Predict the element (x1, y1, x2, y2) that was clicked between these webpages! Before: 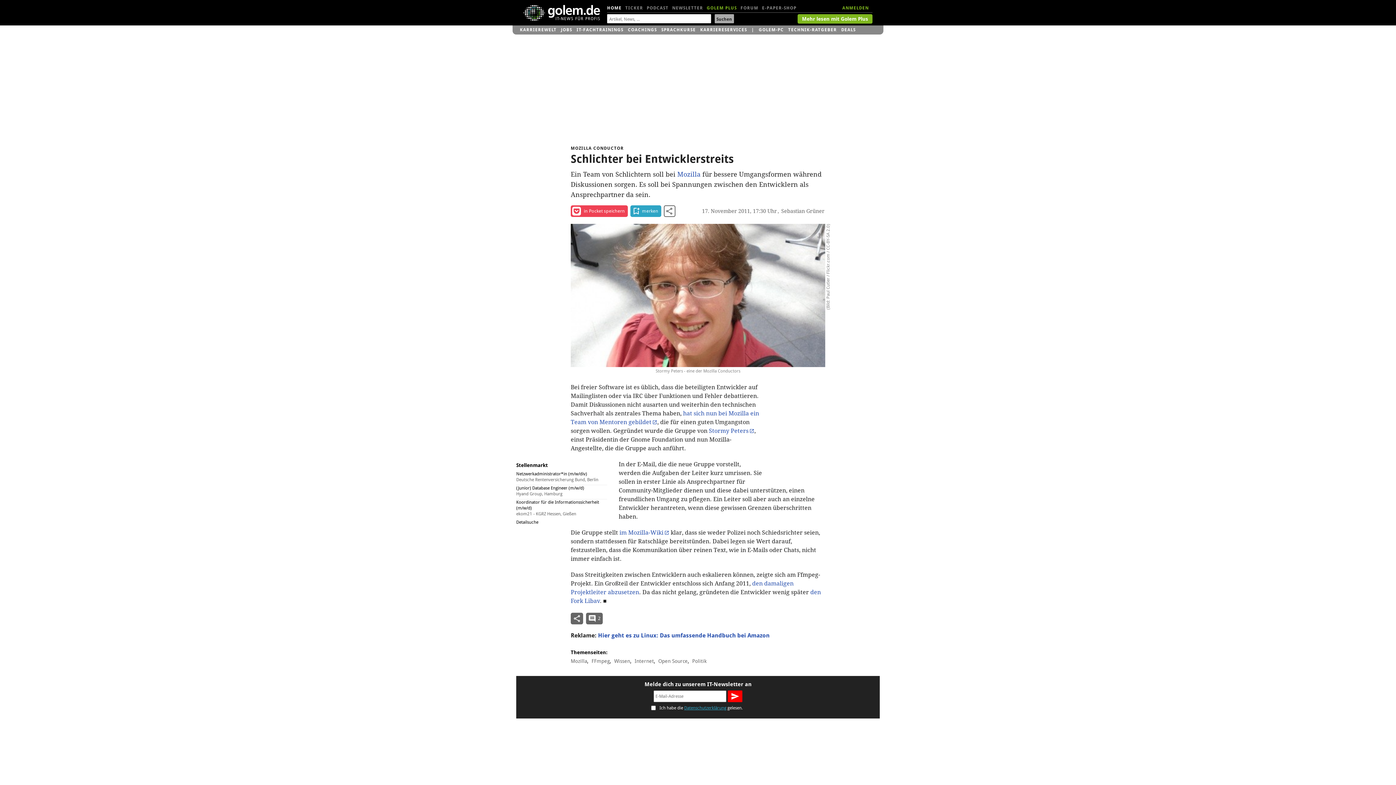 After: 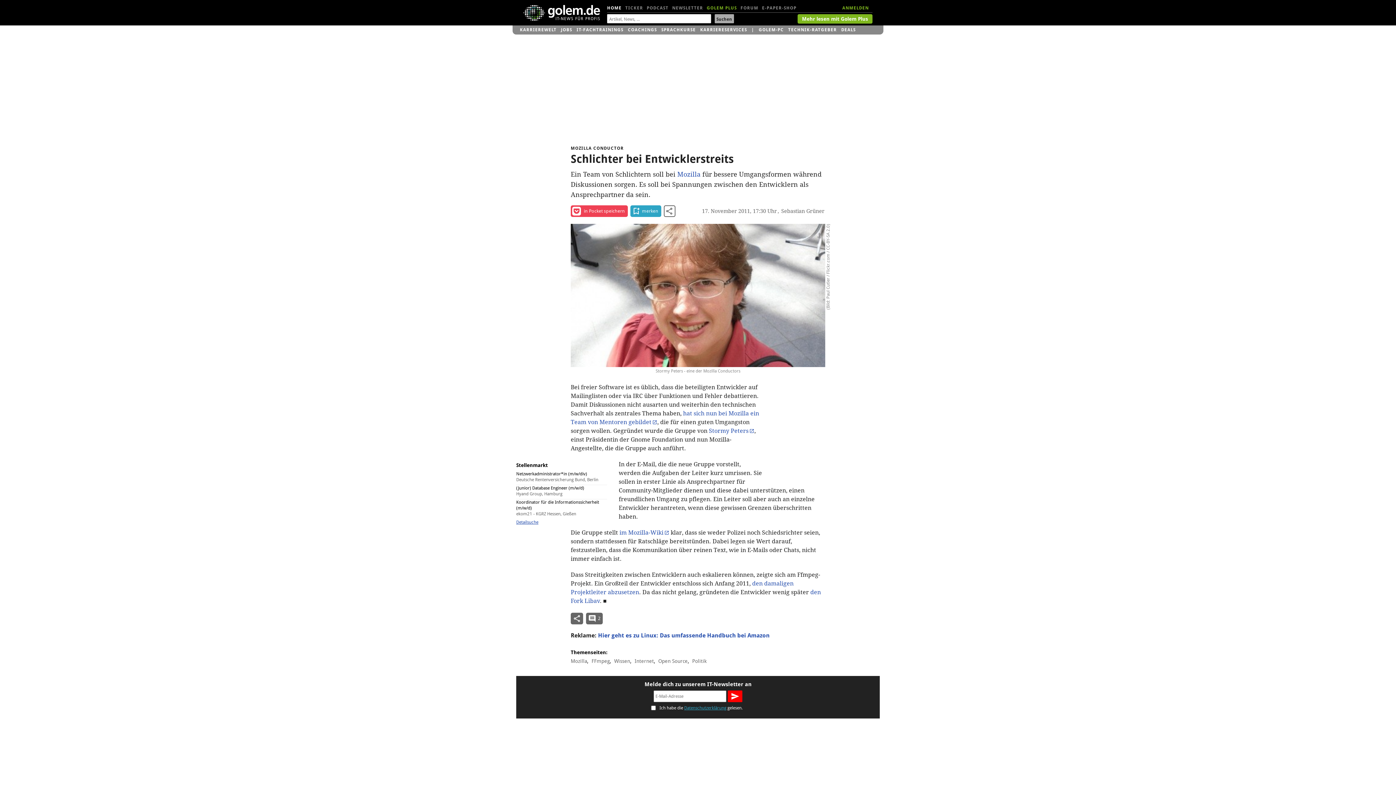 Action: bbox: (516, 520, 538, 525) label: Detailsuche